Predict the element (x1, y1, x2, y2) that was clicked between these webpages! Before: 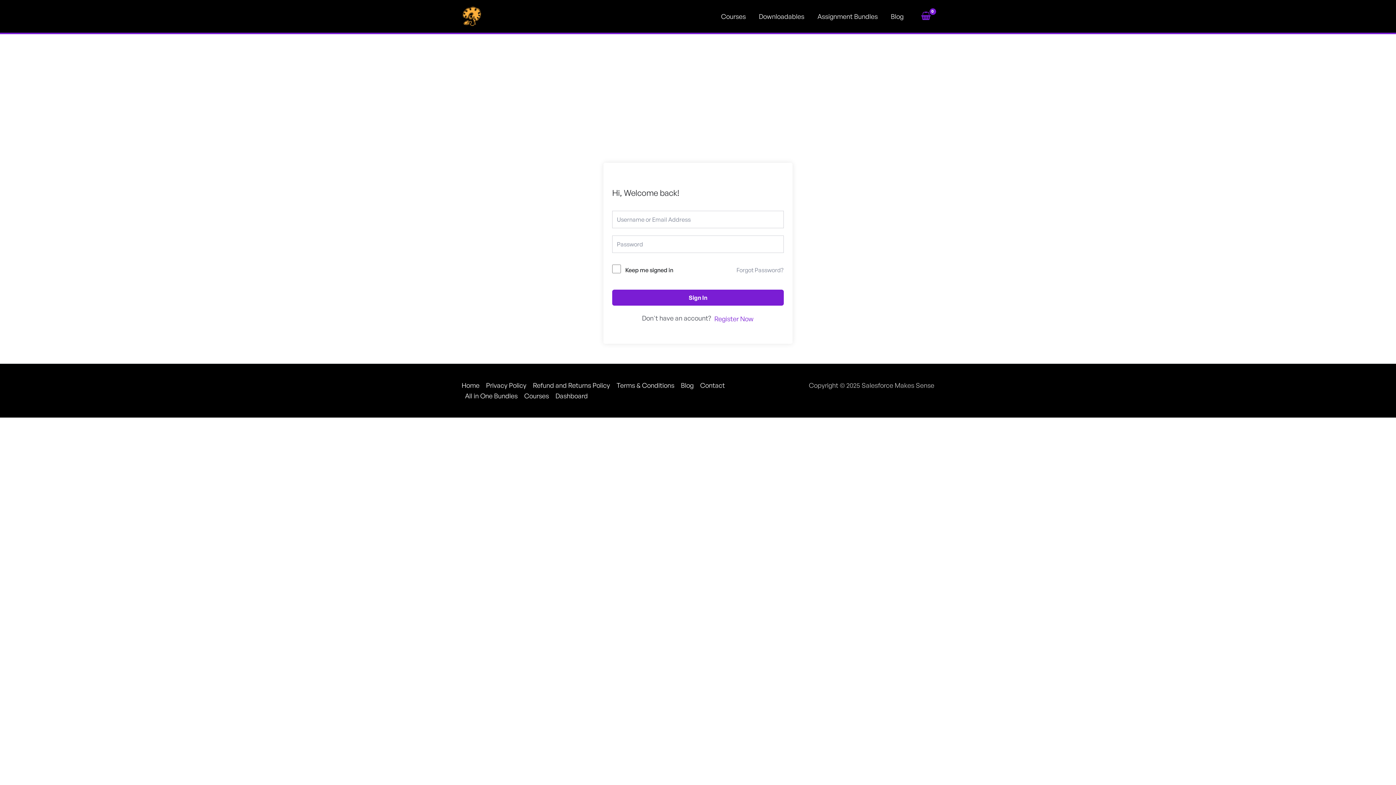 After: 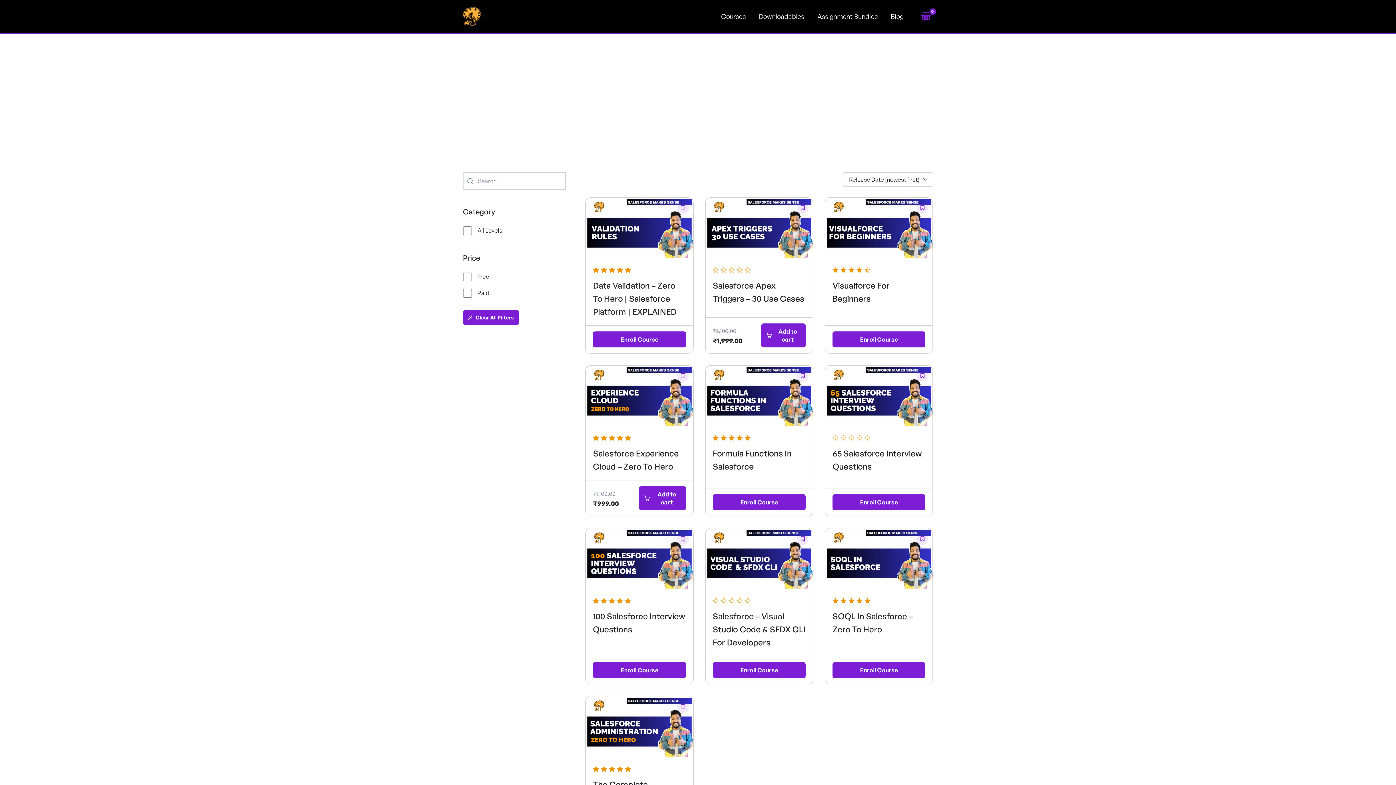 Action: bbox: (521, 391, 552, 401) label: Courses